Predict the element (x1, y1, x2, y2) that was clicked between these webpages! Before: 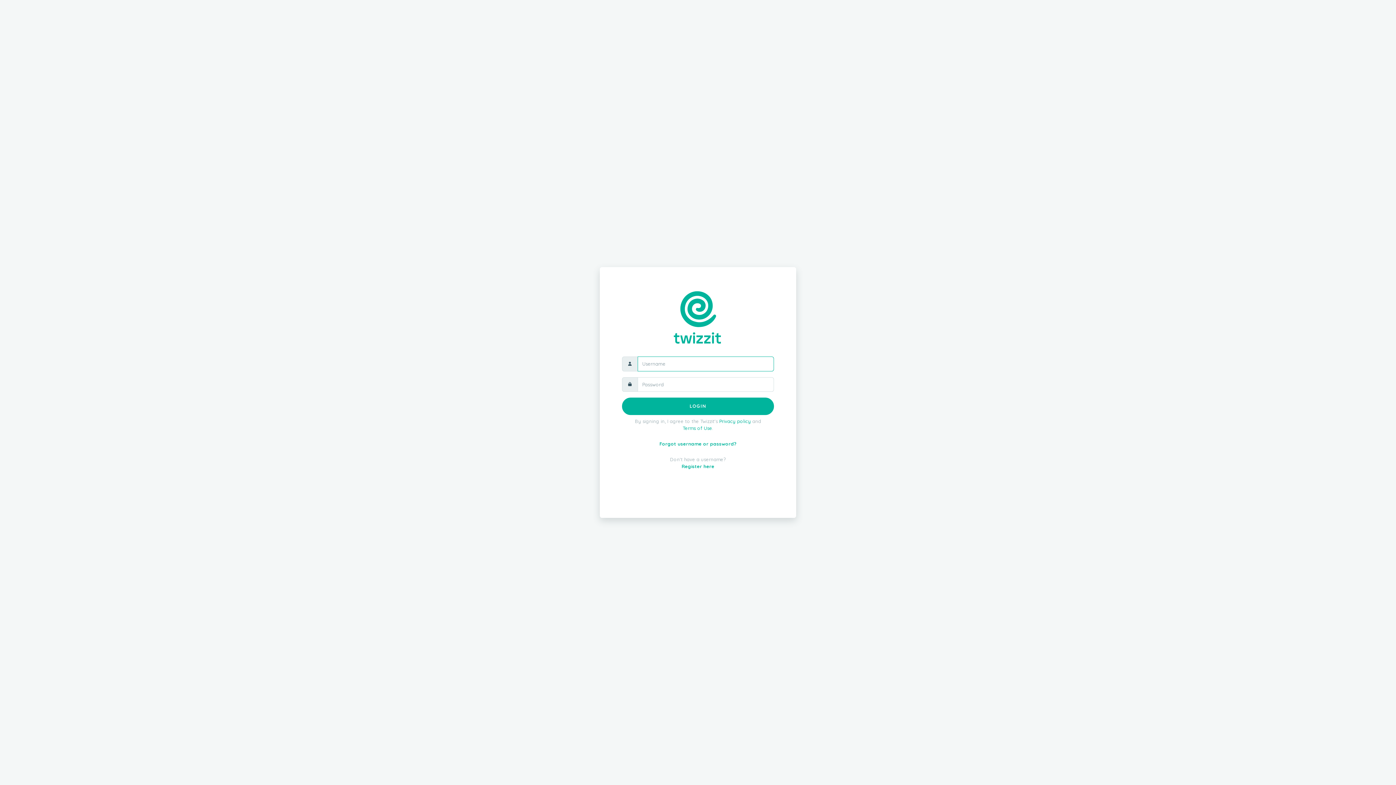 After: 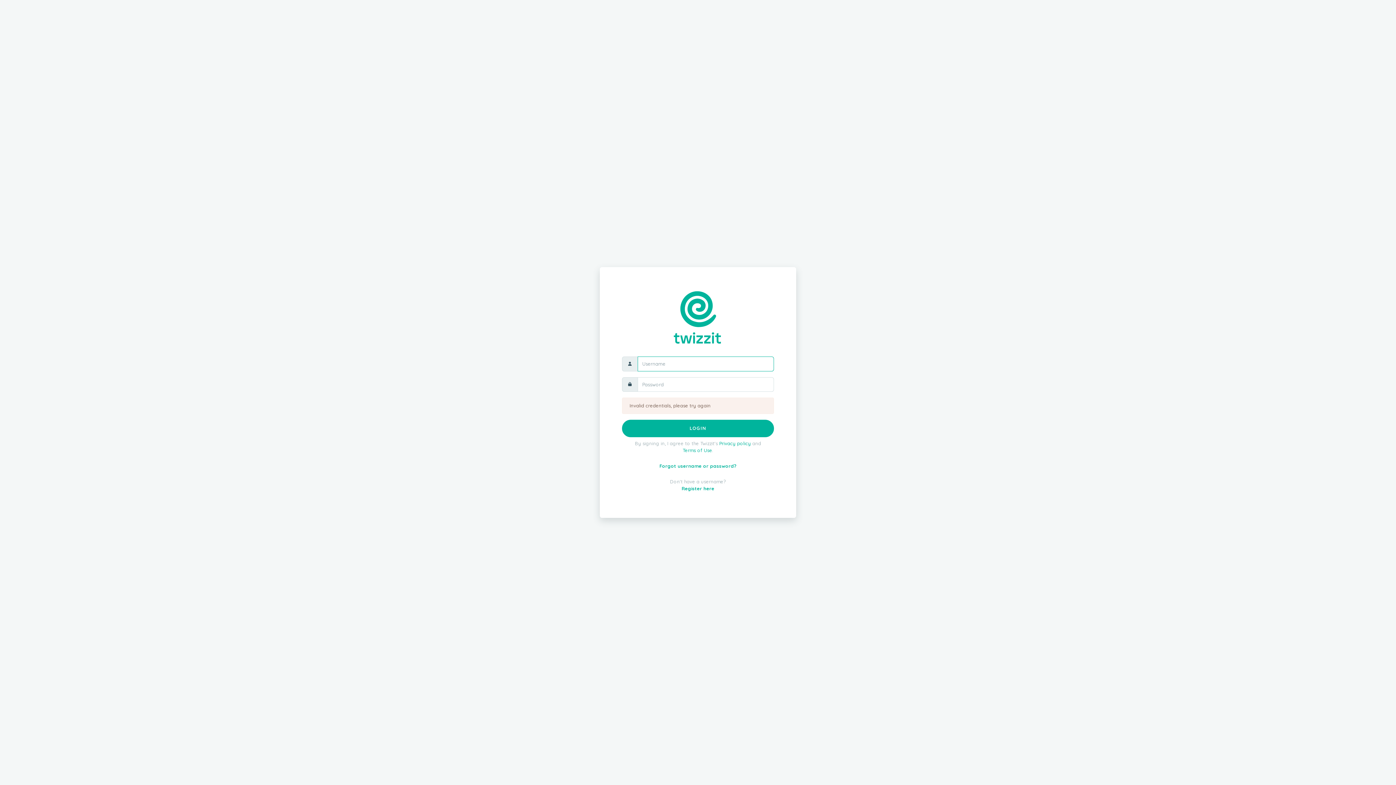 Action: label: LOGIN bbox: (622, 397, 774, 415)